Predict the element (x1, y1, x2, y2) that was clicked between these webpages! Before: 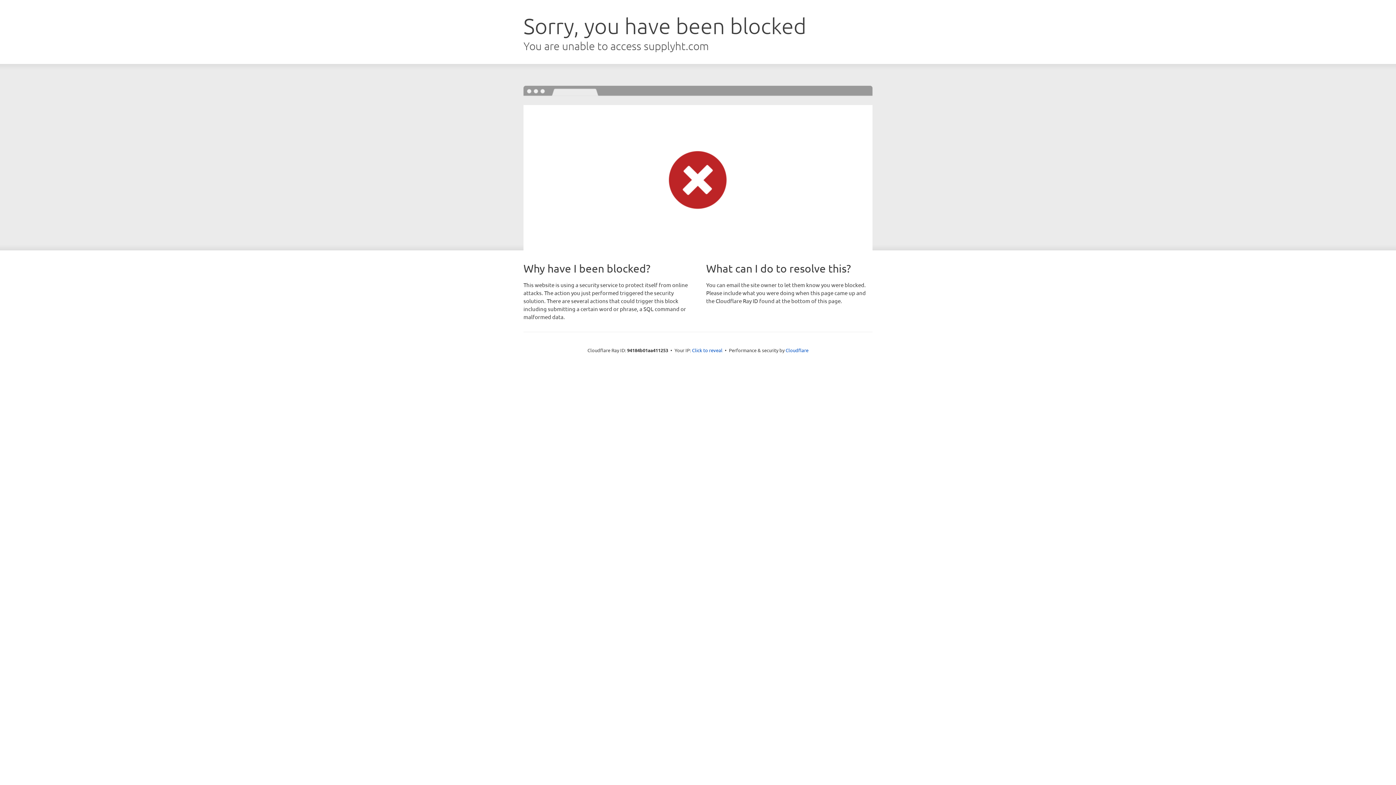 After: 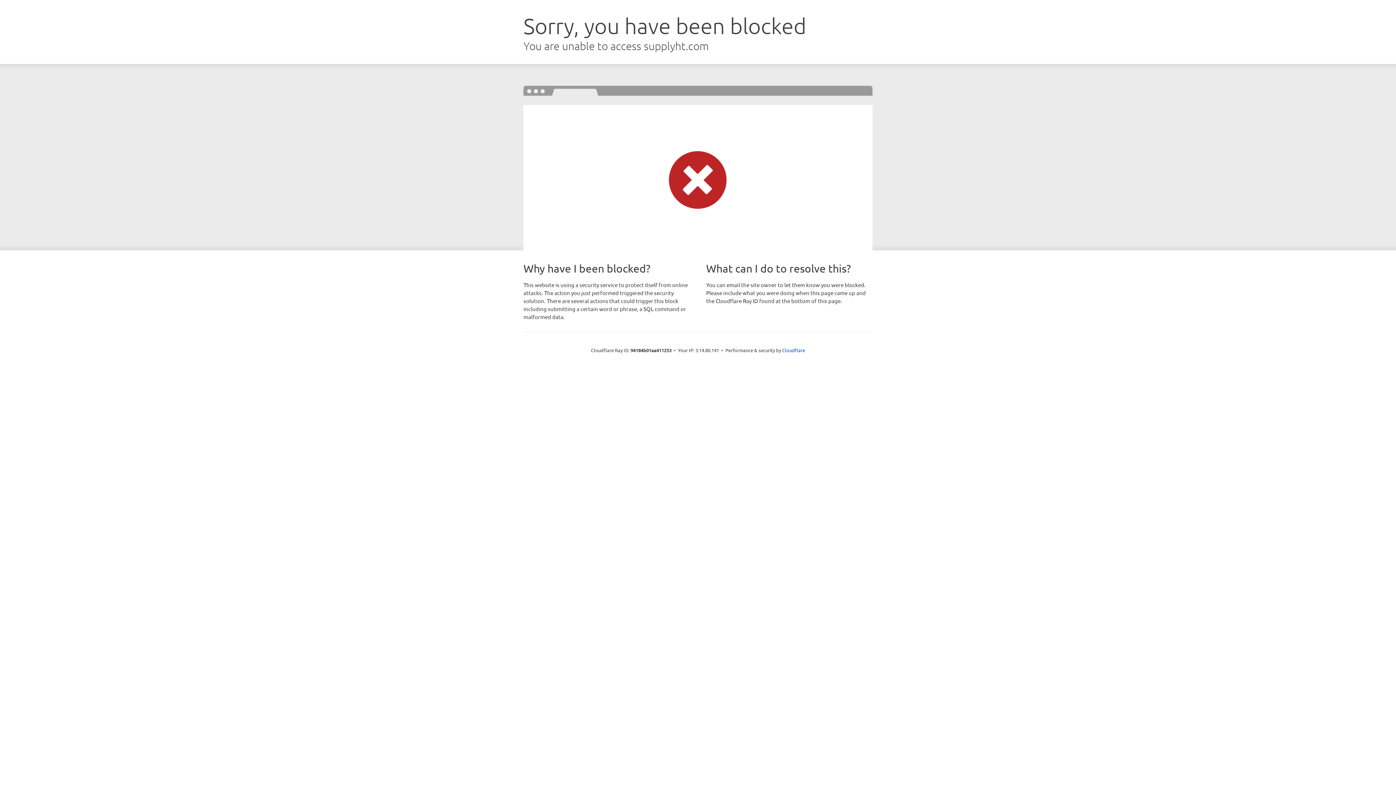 Action: label: Click to reveal bbox: (692, 346, 722, 353)